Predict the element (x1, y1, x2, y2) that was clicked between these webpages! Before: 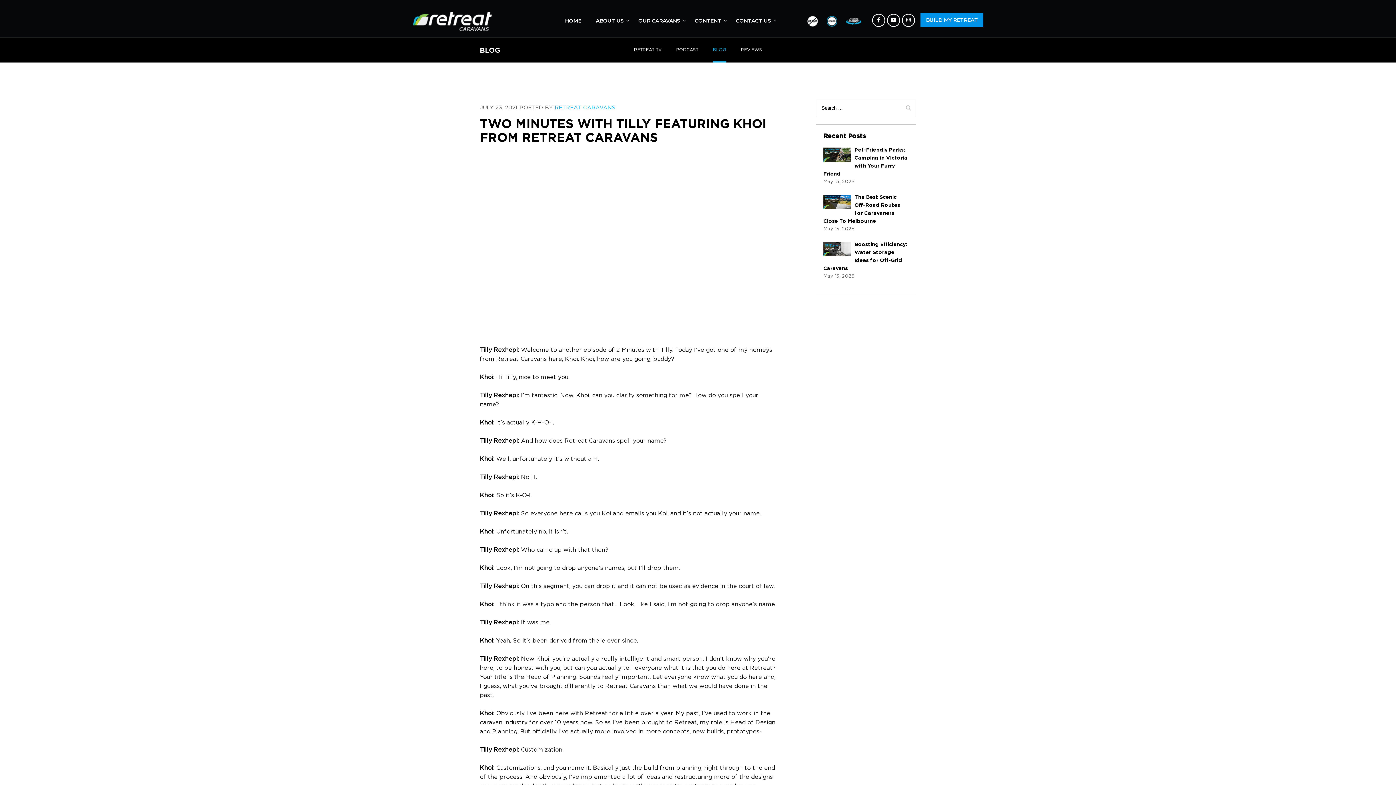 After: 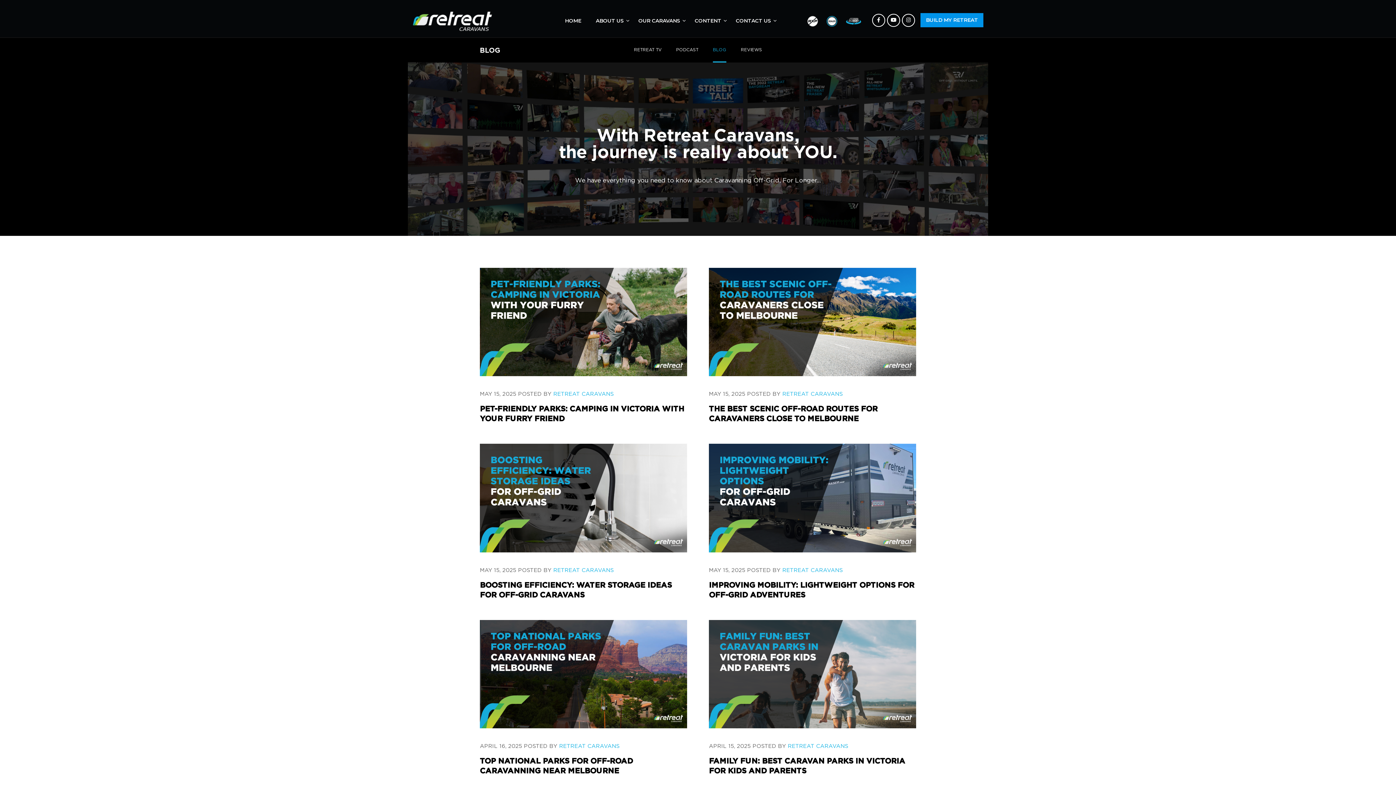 Action: label: RETREAT CARAVANS bbox: (554, 105, 615, 110)